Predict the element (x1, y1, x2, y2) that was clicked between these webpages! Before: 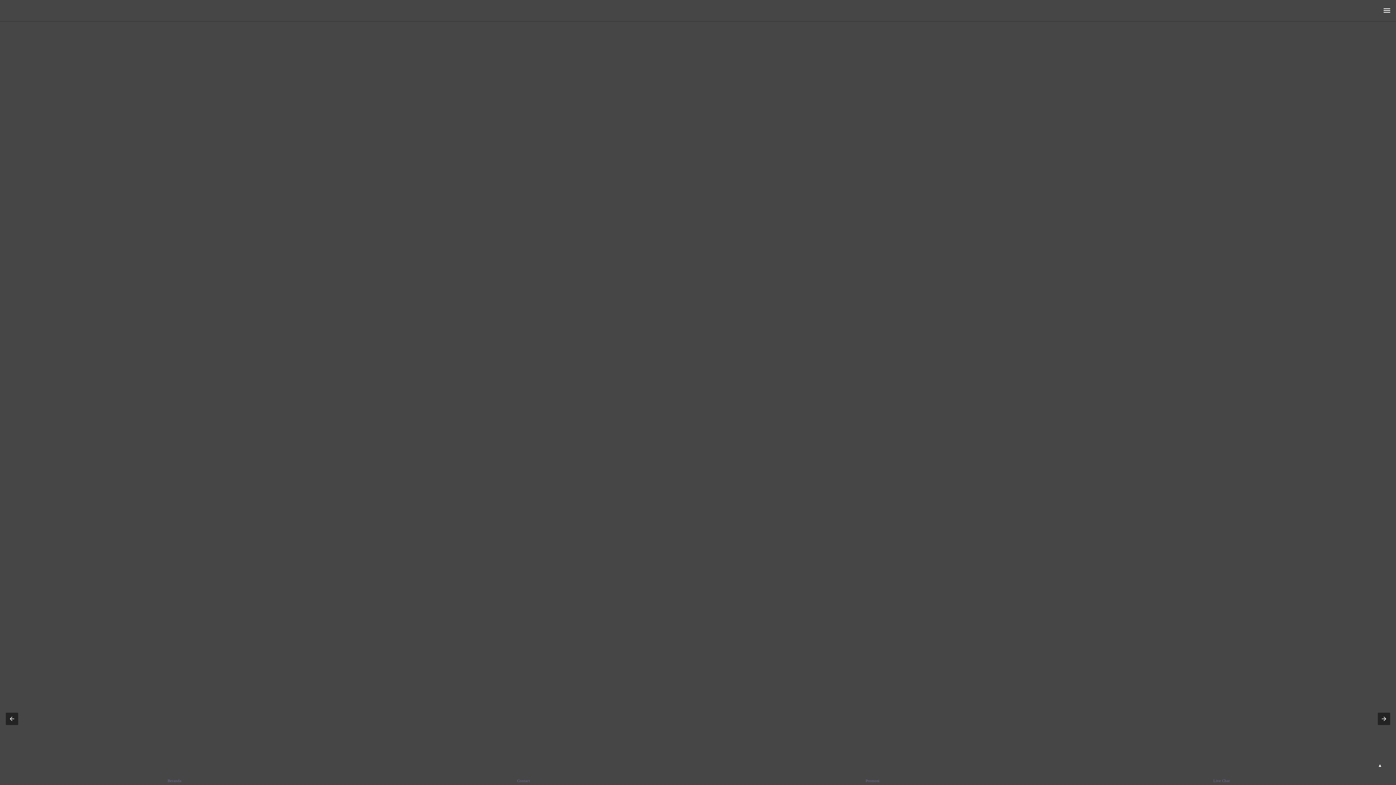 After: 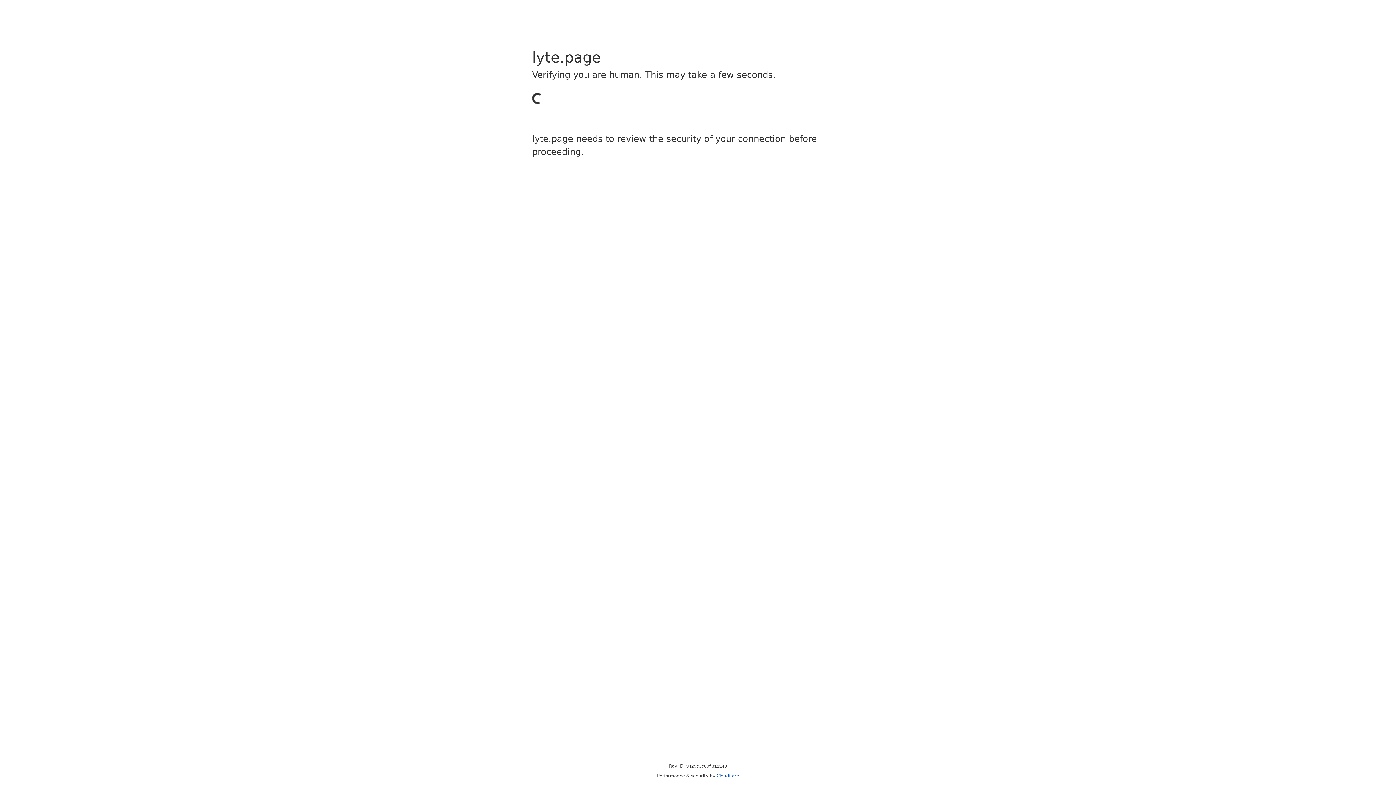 Action: label: Beranda bbox: (38, 767, 310, 785)